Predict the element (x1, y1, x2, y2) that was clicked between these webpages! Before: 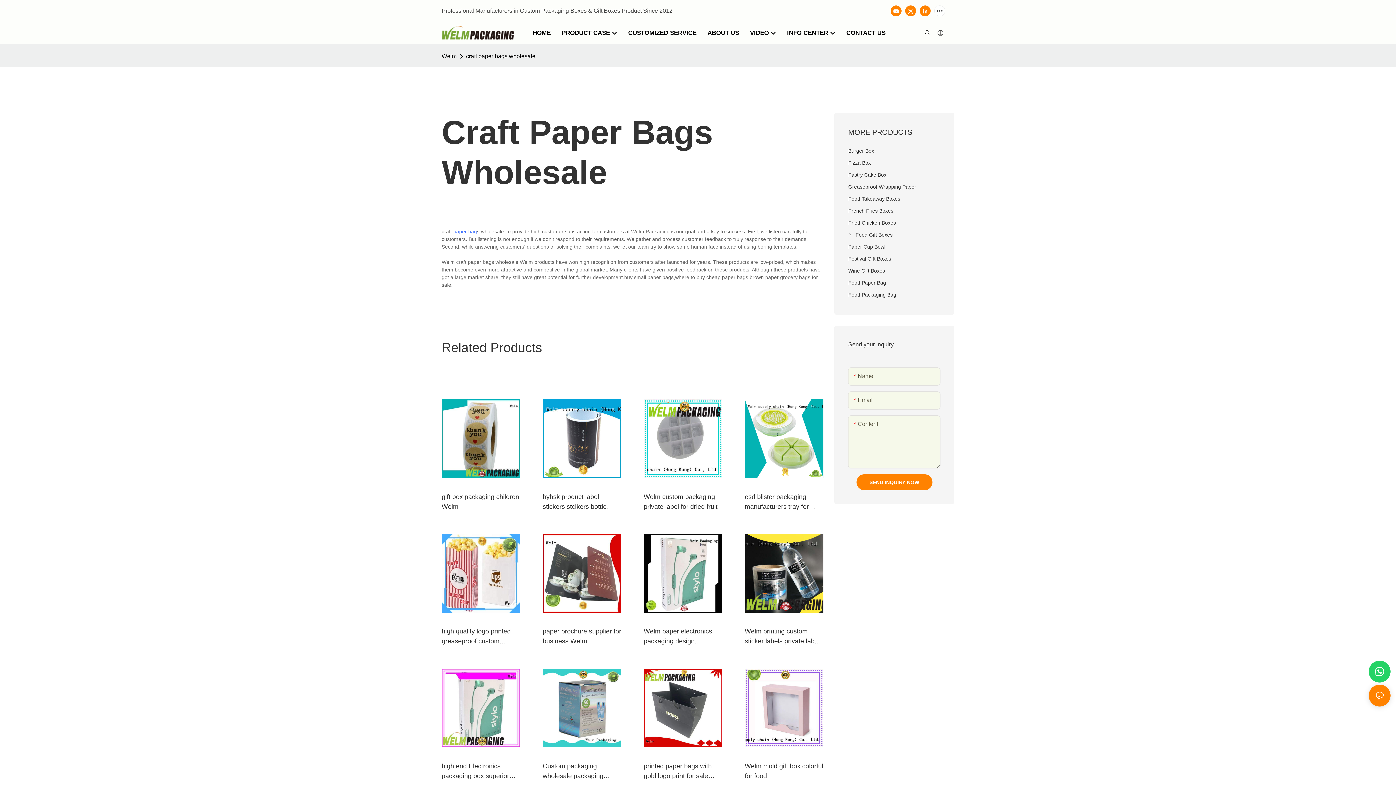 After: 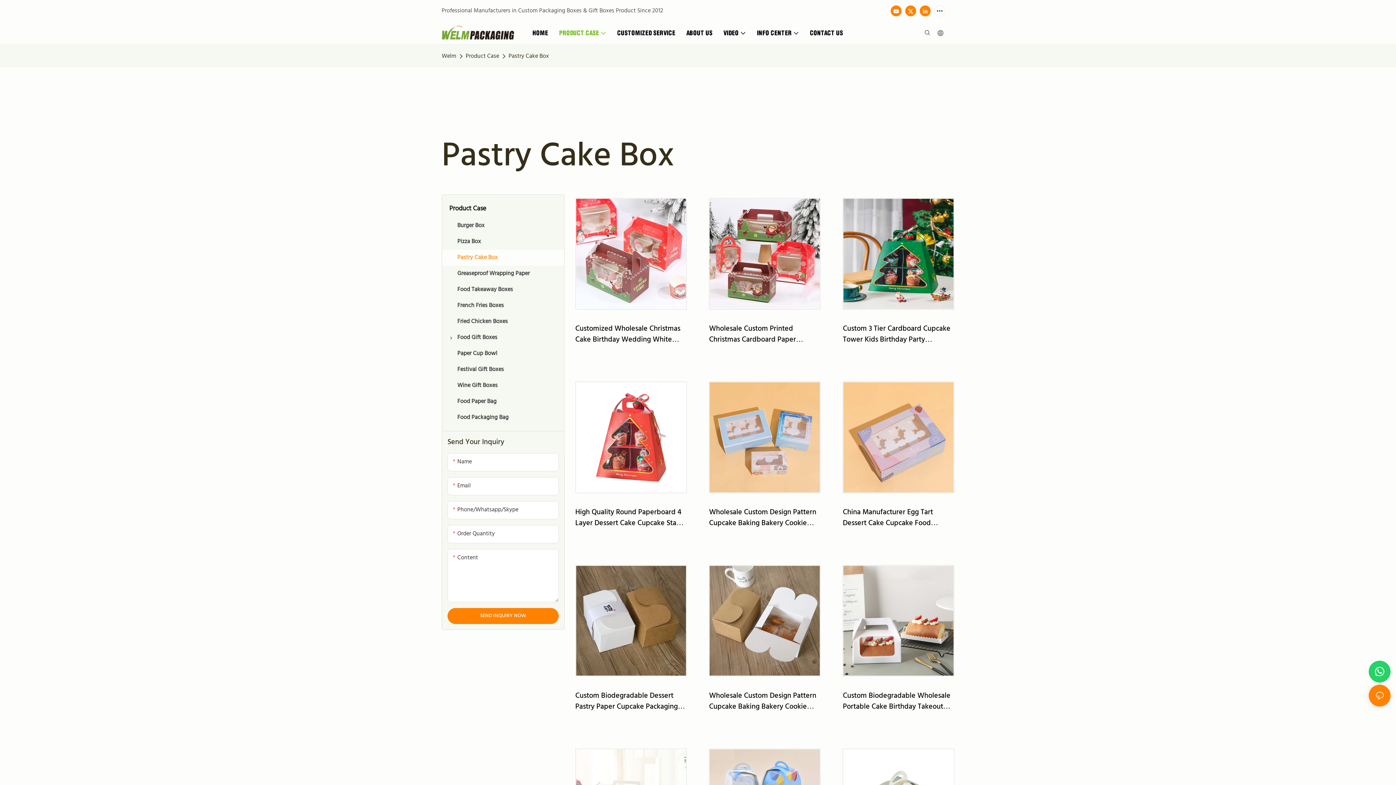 Action: label: Pastry Cake Box bbox: (848, 168, 940, 180)